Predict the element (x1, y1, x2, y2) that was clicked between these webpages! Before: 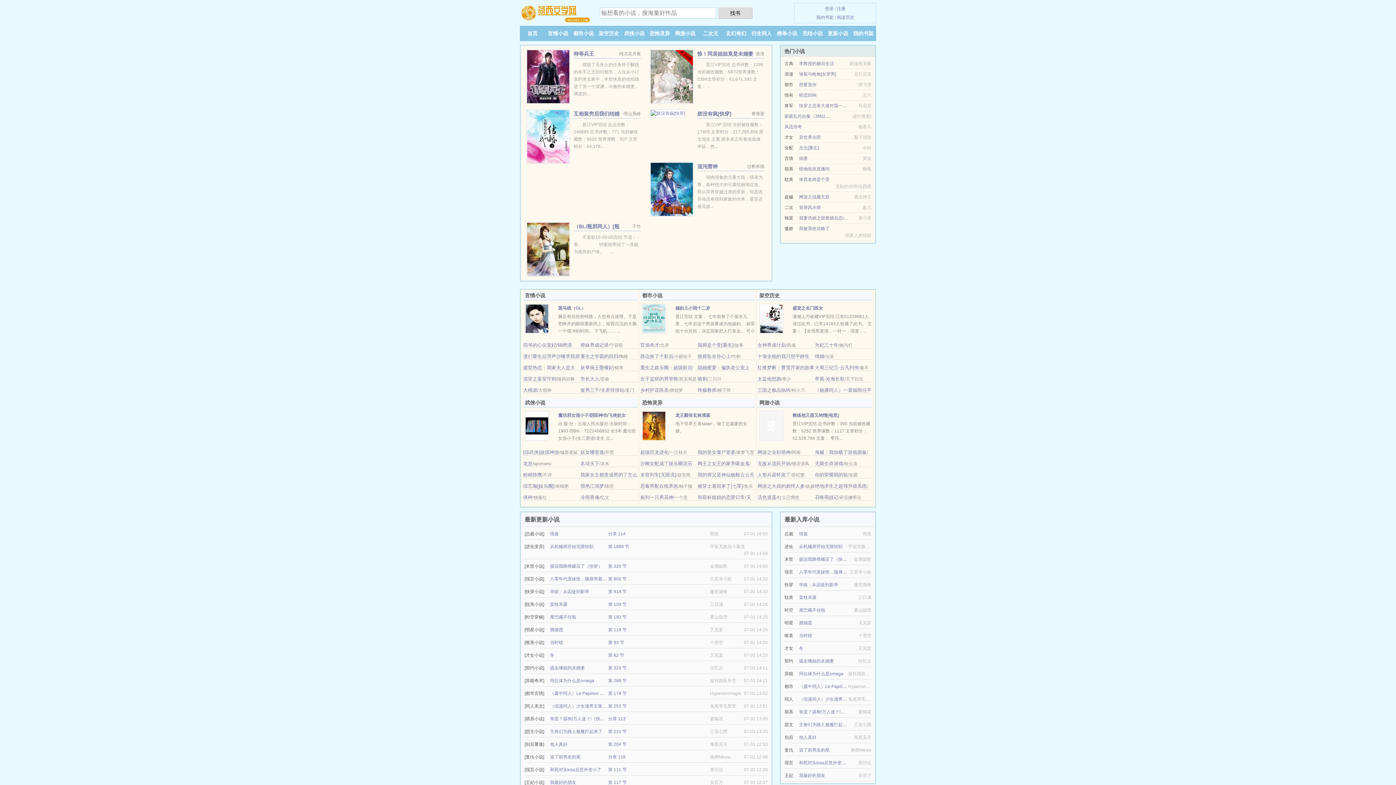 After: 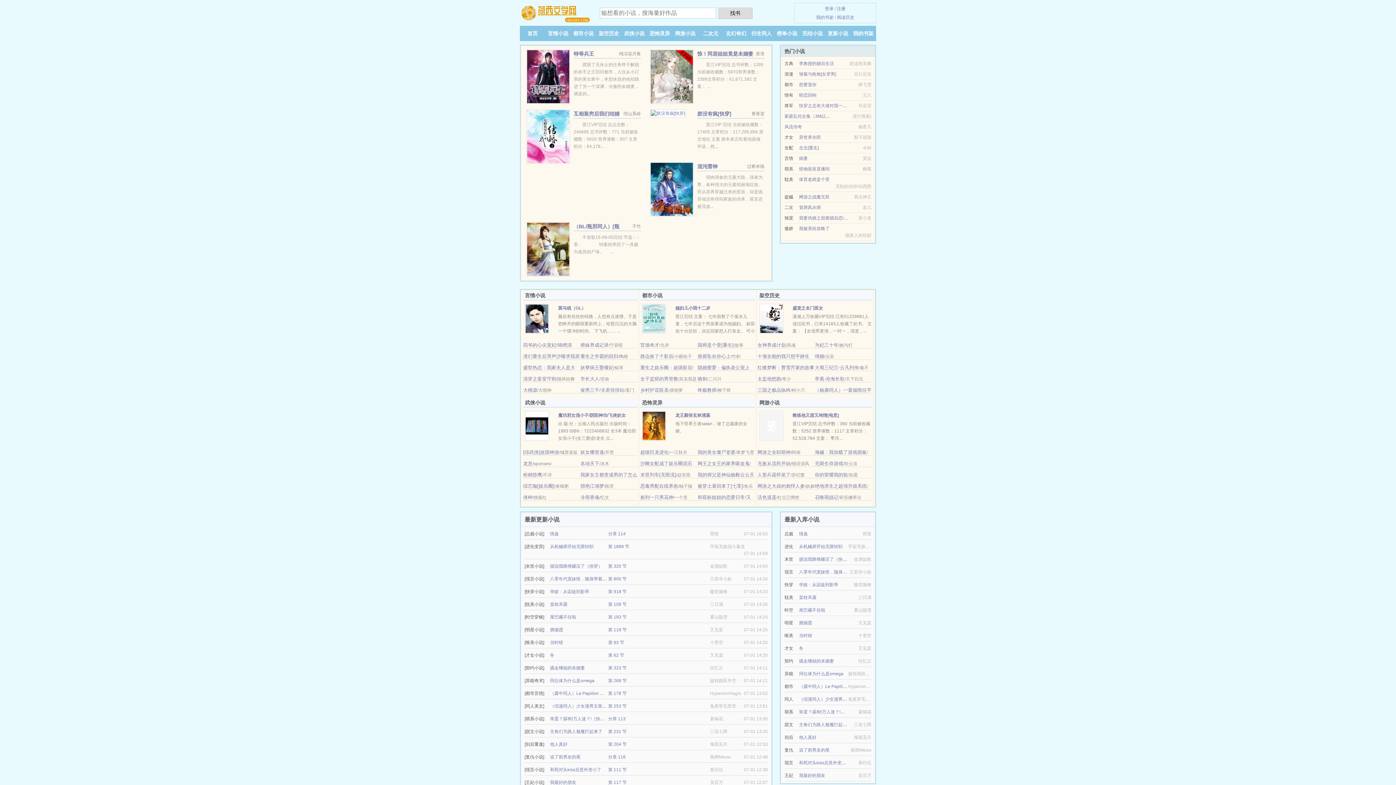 Action: bbox: (550, 678, 594, 683) label: 同位体为什么是omega